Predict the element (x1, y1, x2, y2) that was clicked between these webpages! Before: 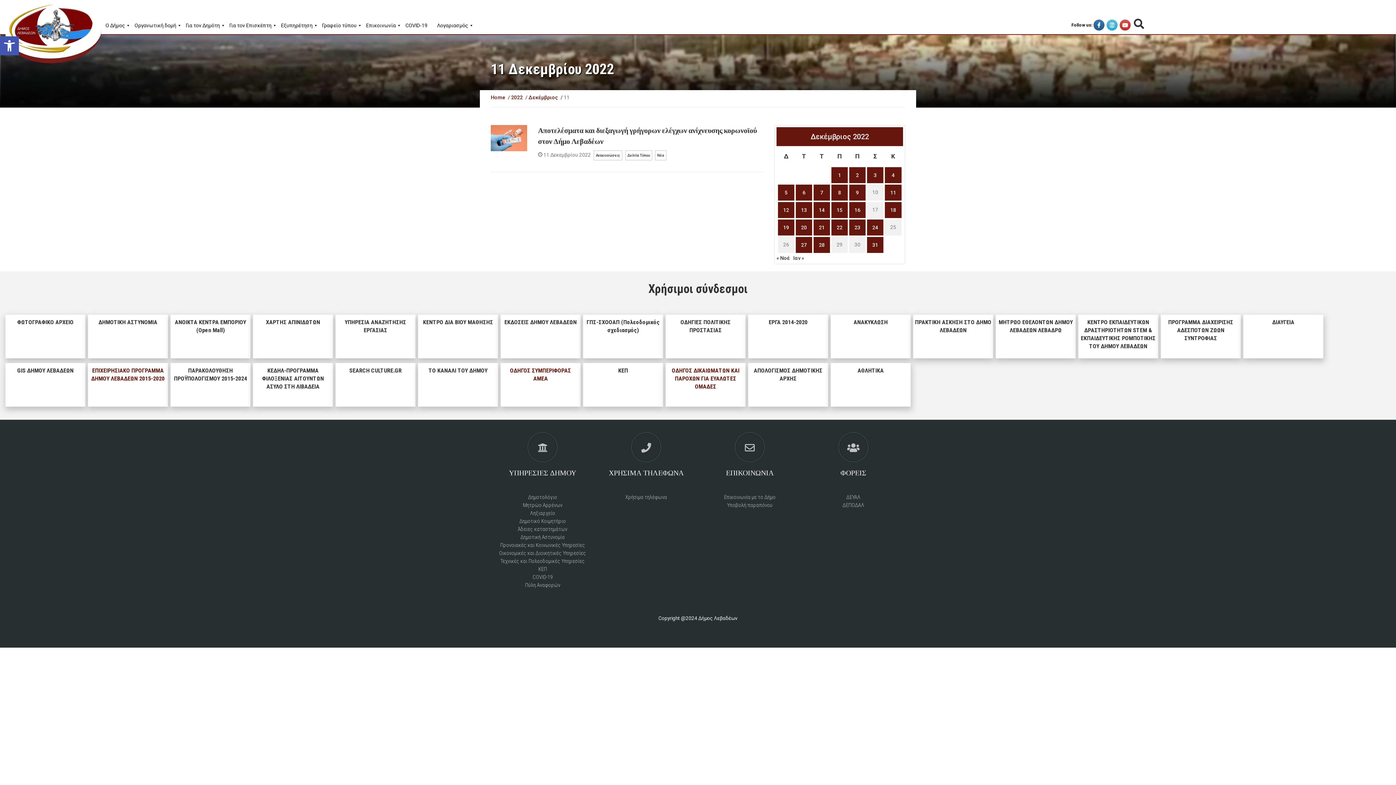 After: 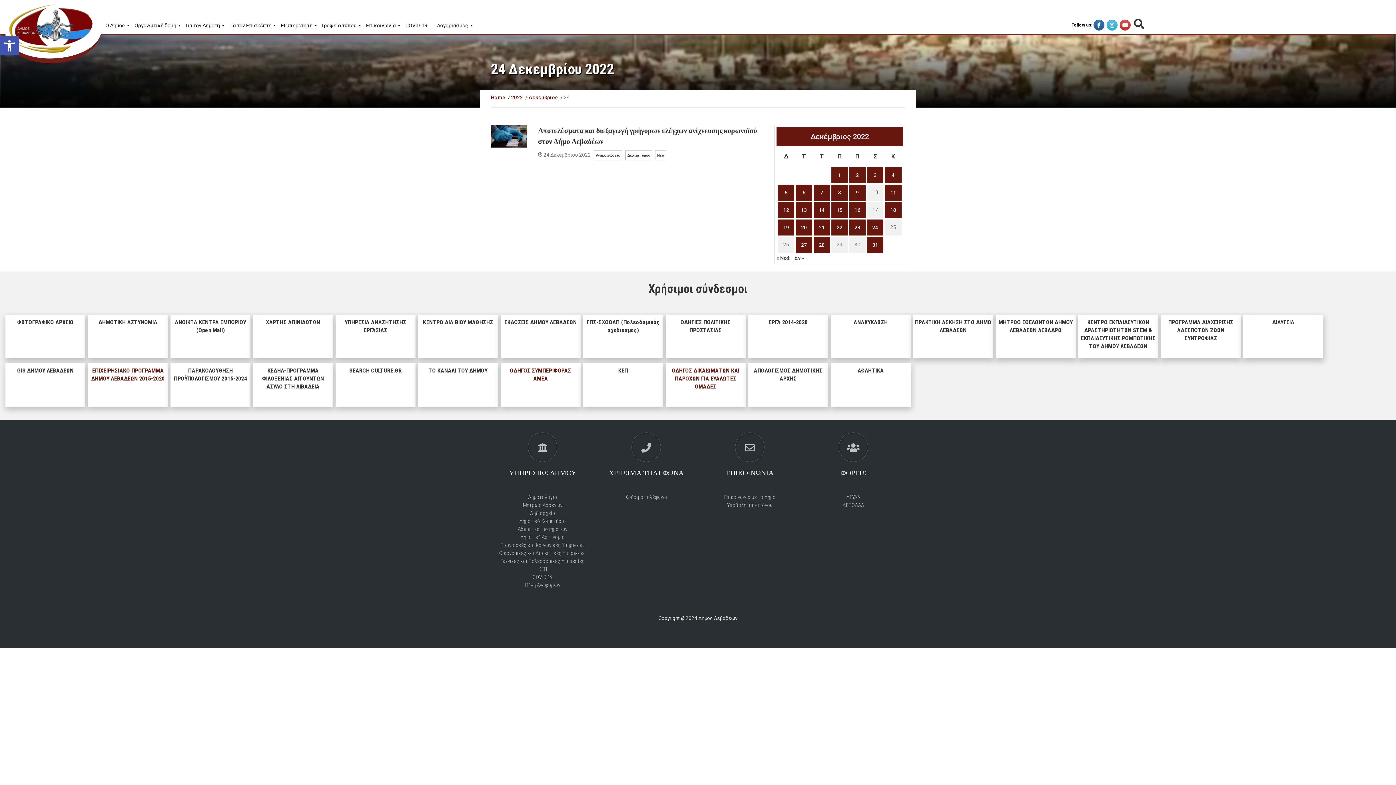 Action: label: Τα άρθρα δημοσιεύτηκαν την 24 December 2022 bbox: (867, 219, 883, 235)